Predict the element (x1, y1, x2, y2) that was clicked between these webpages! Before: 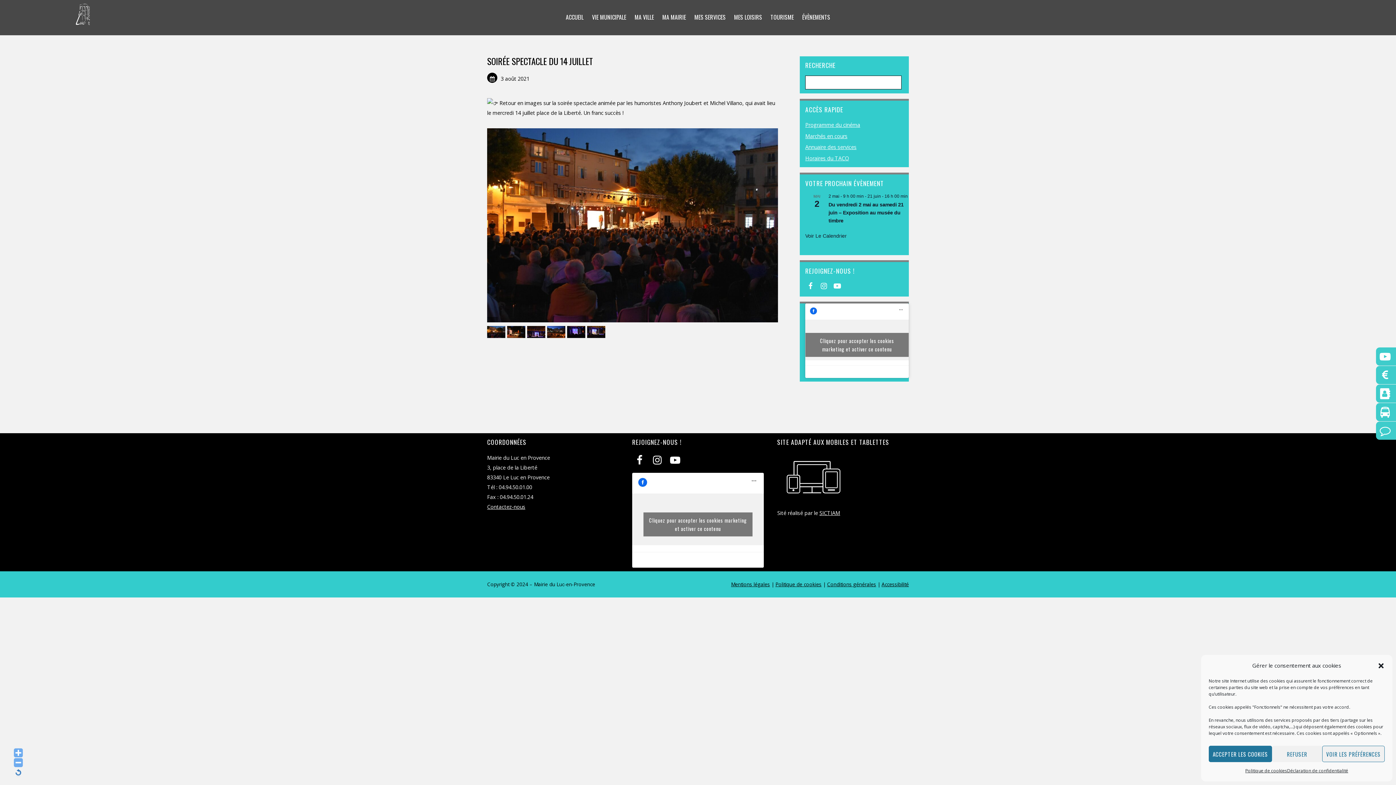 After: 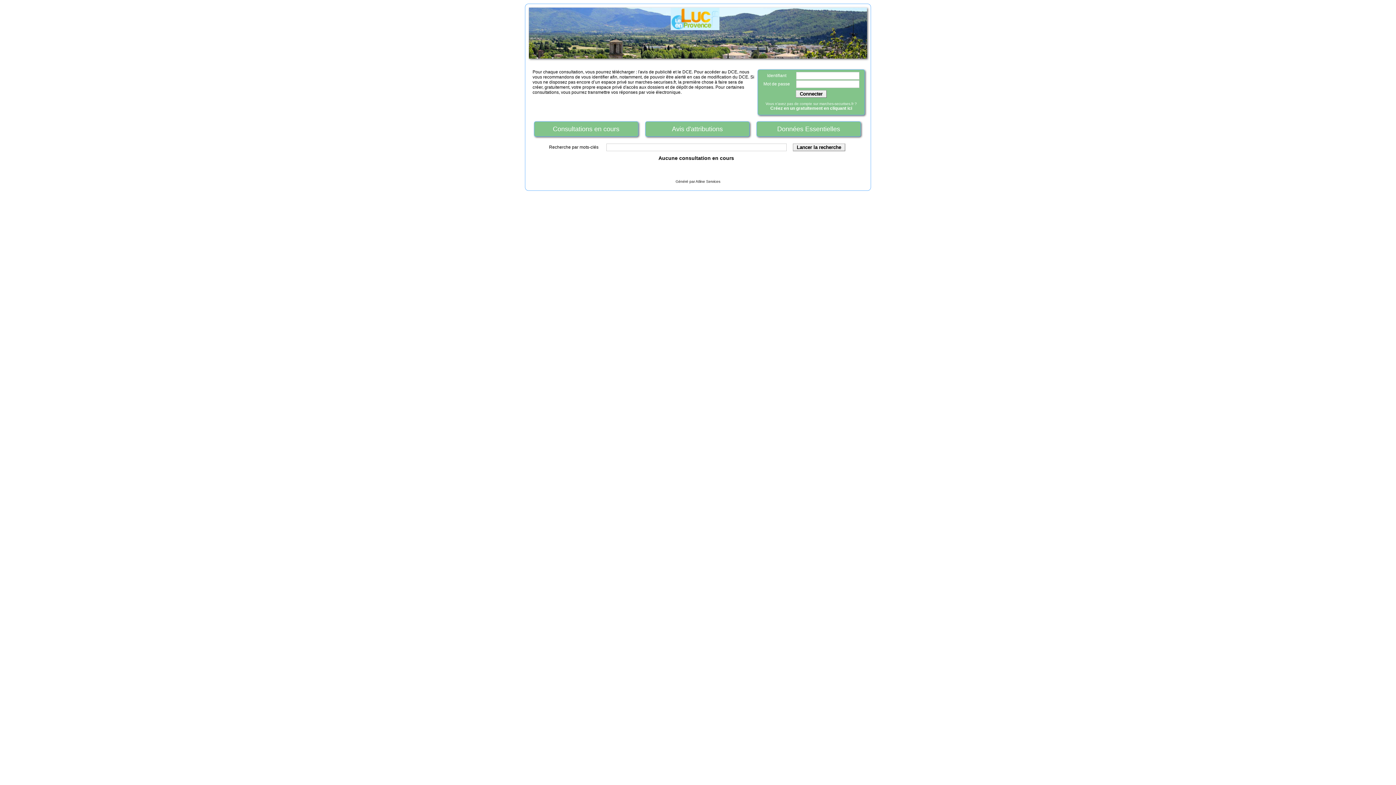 Action: label: Marchés en cours bbox: (805, 132, 847, 139)